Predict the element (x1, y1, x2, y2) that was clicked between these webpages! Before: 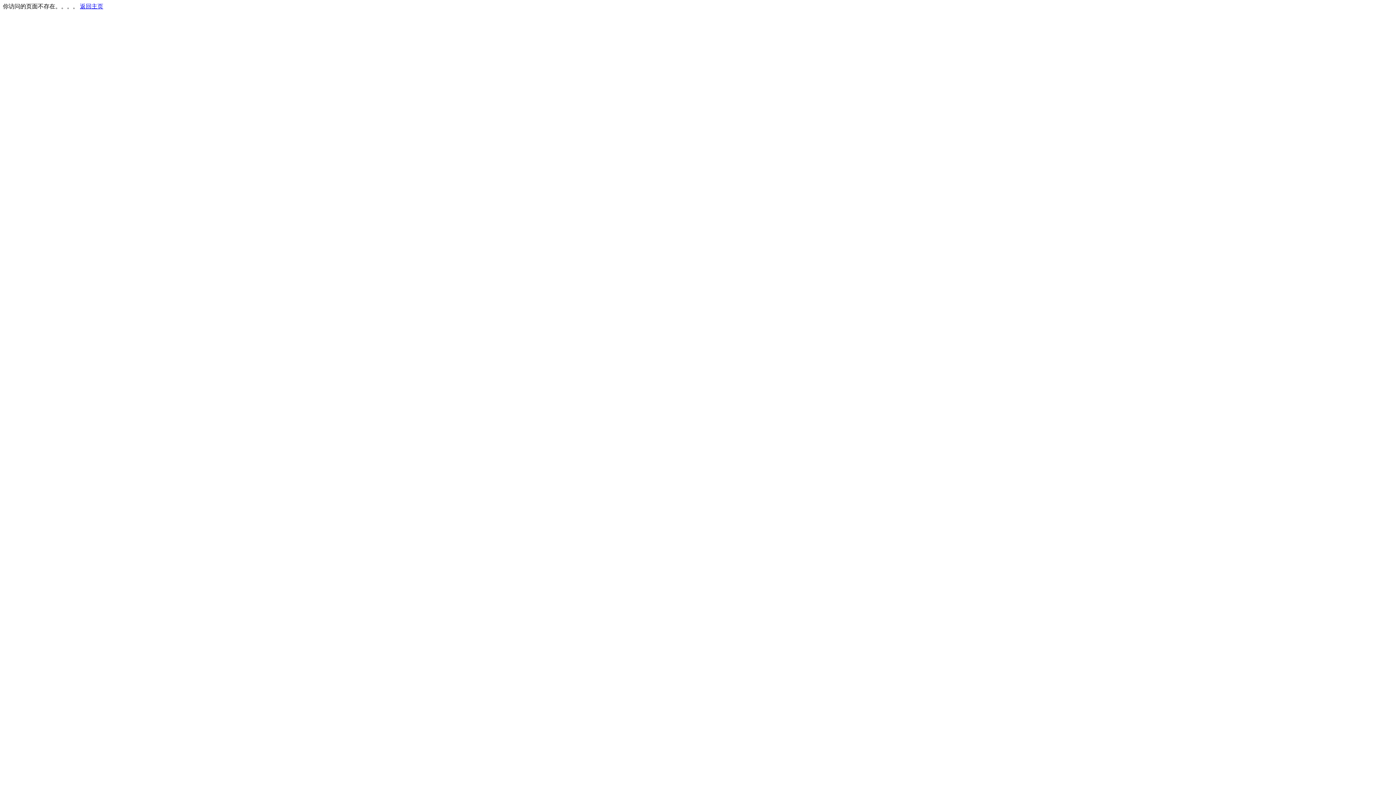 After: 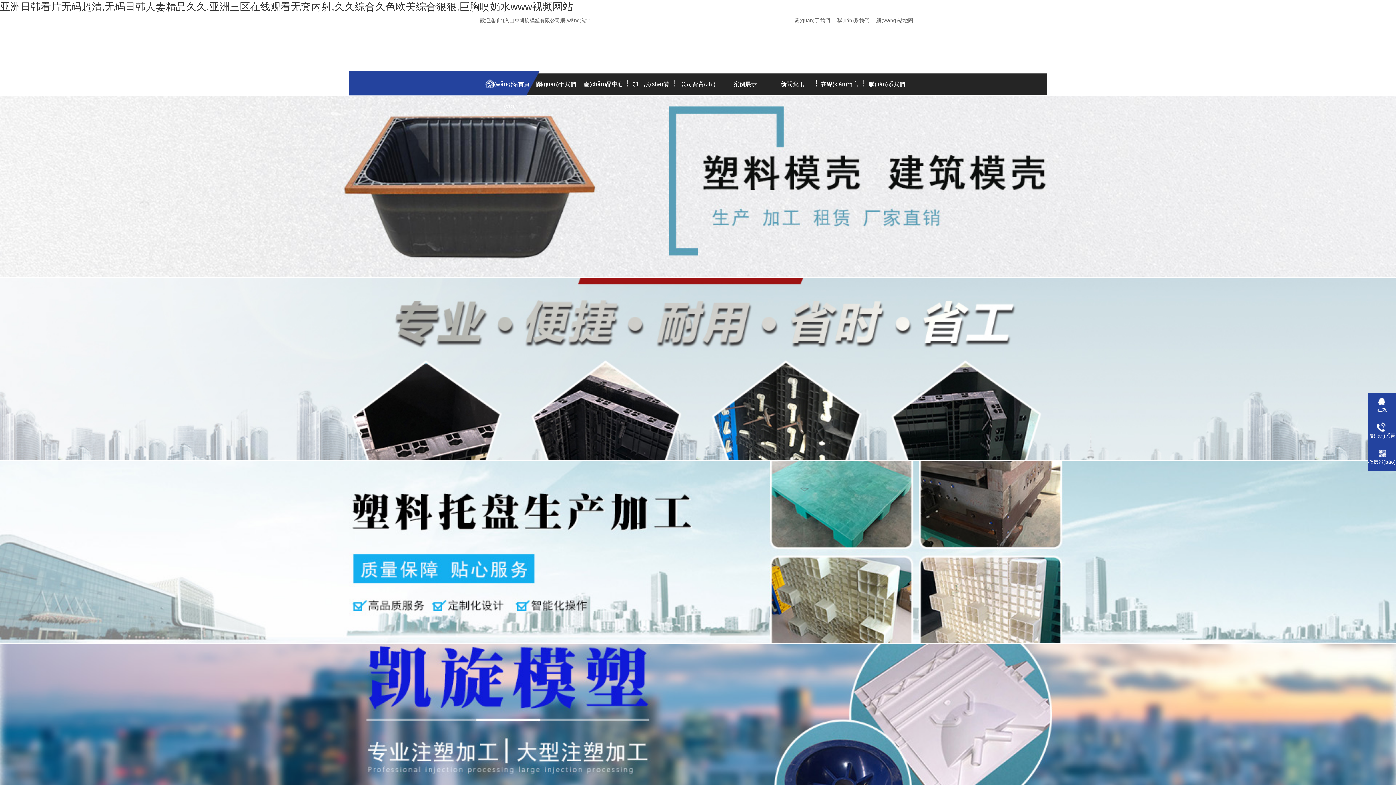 Action: label: 返回主页 bbox: (80, 3, 103, 9)